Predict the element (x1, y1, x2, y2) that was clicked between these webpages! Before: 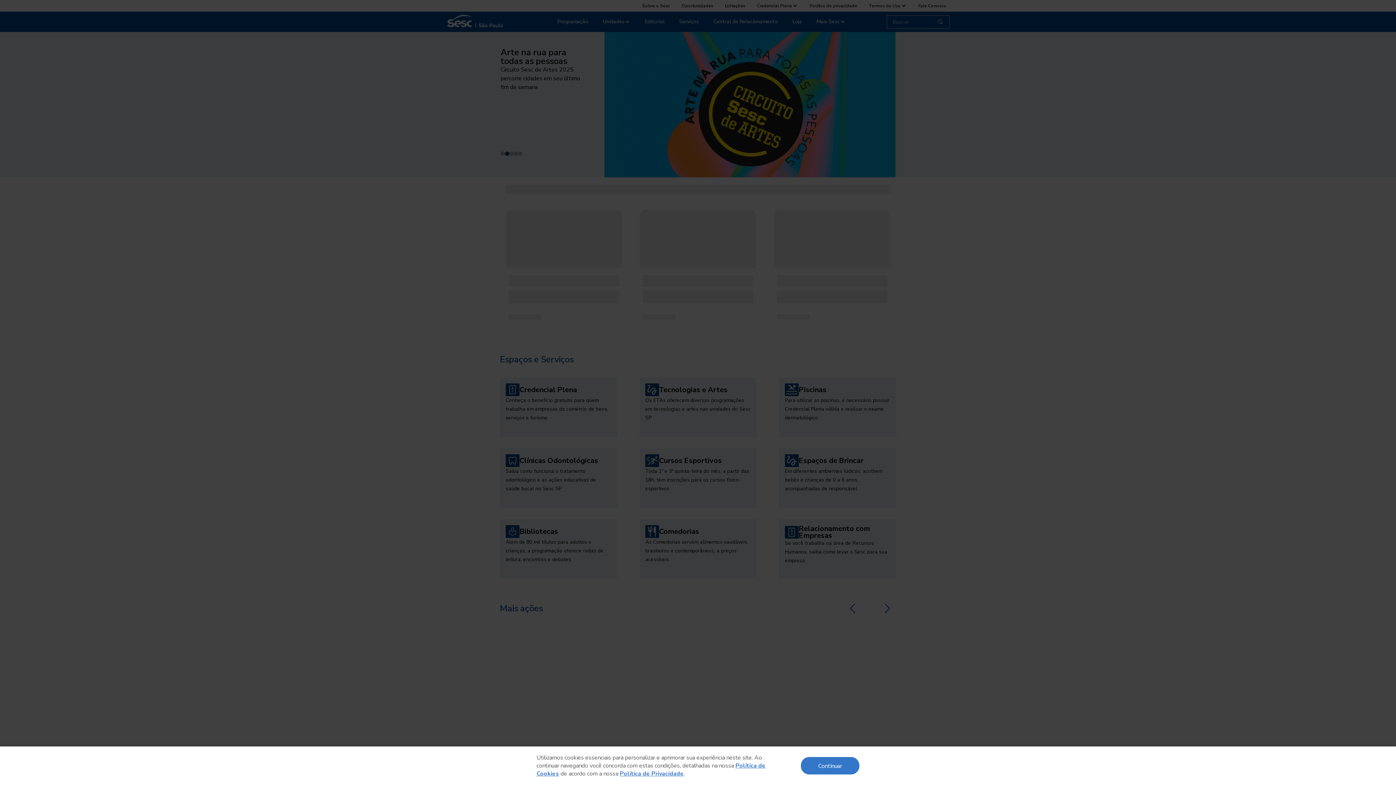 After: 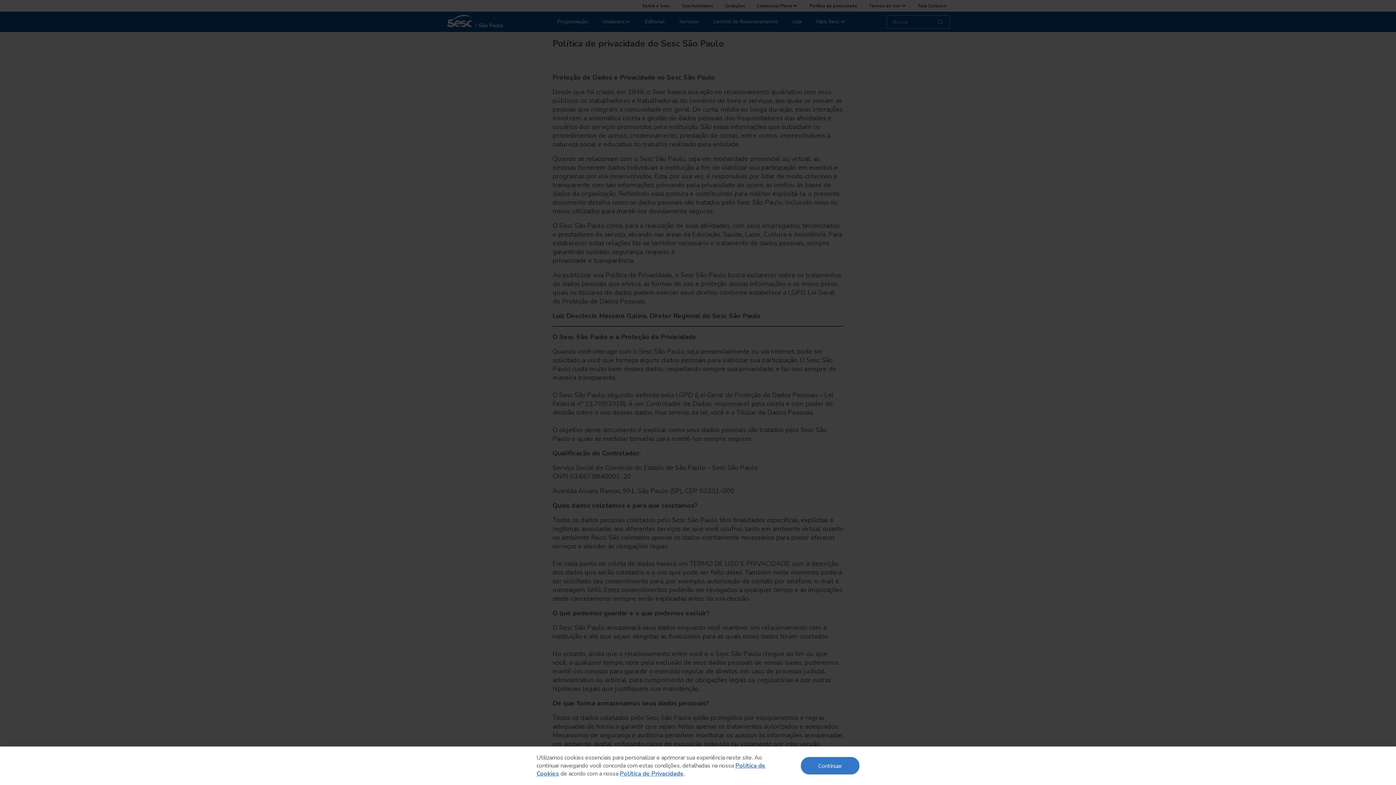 Action: label: Política de Privacidade bbox: (620, 770, 684, 778)